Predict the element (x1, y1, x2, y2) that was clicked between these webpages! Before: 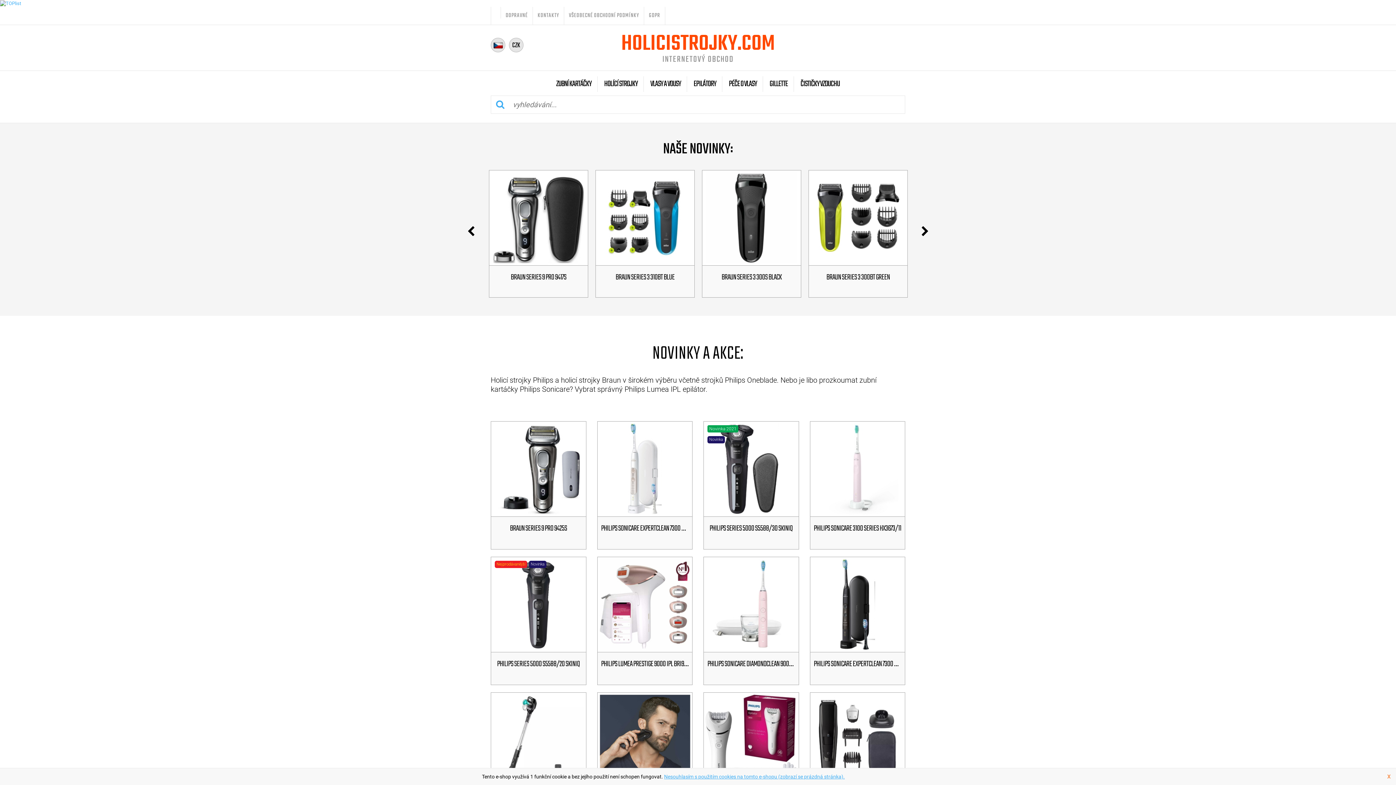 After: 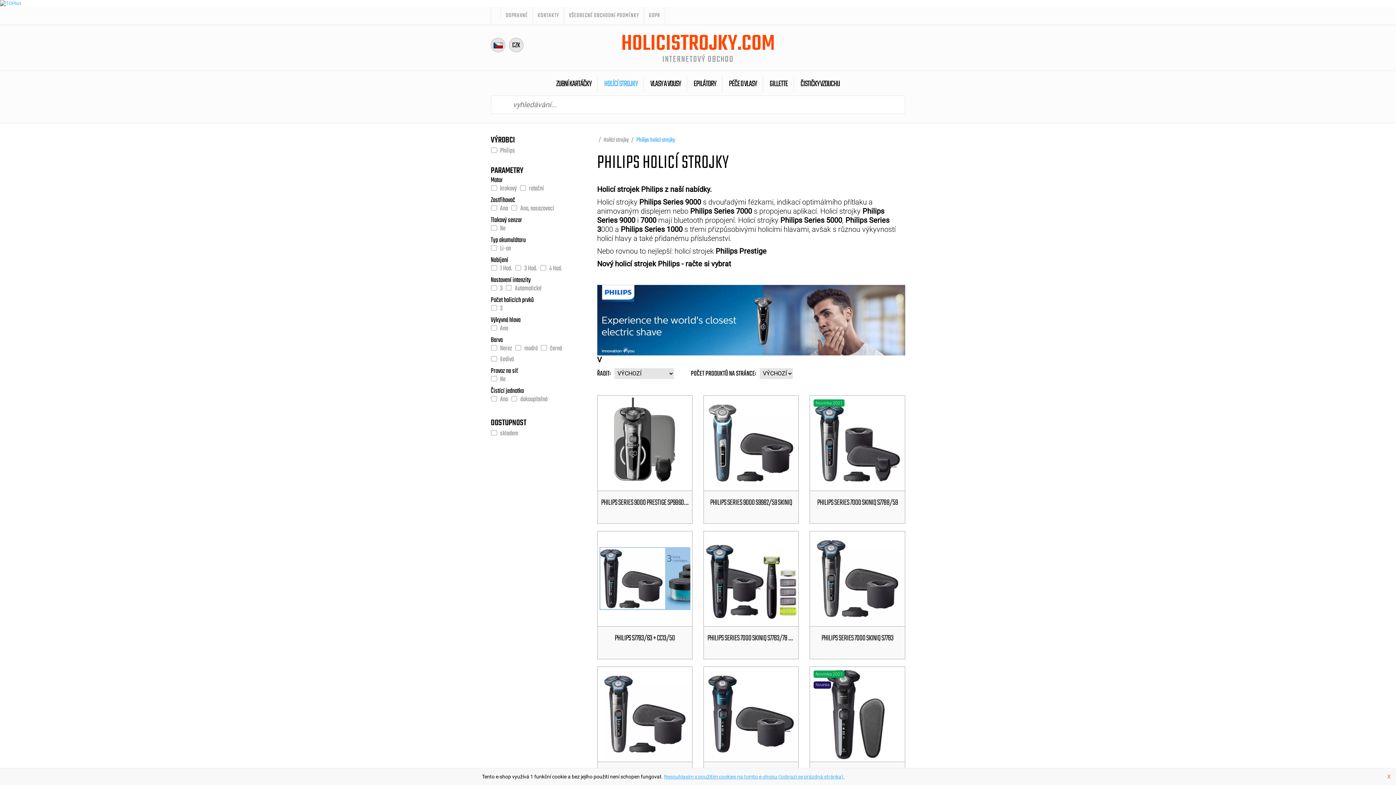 Action: label: Holicí strojky Philips bbox: (490, 375, 553, 384)